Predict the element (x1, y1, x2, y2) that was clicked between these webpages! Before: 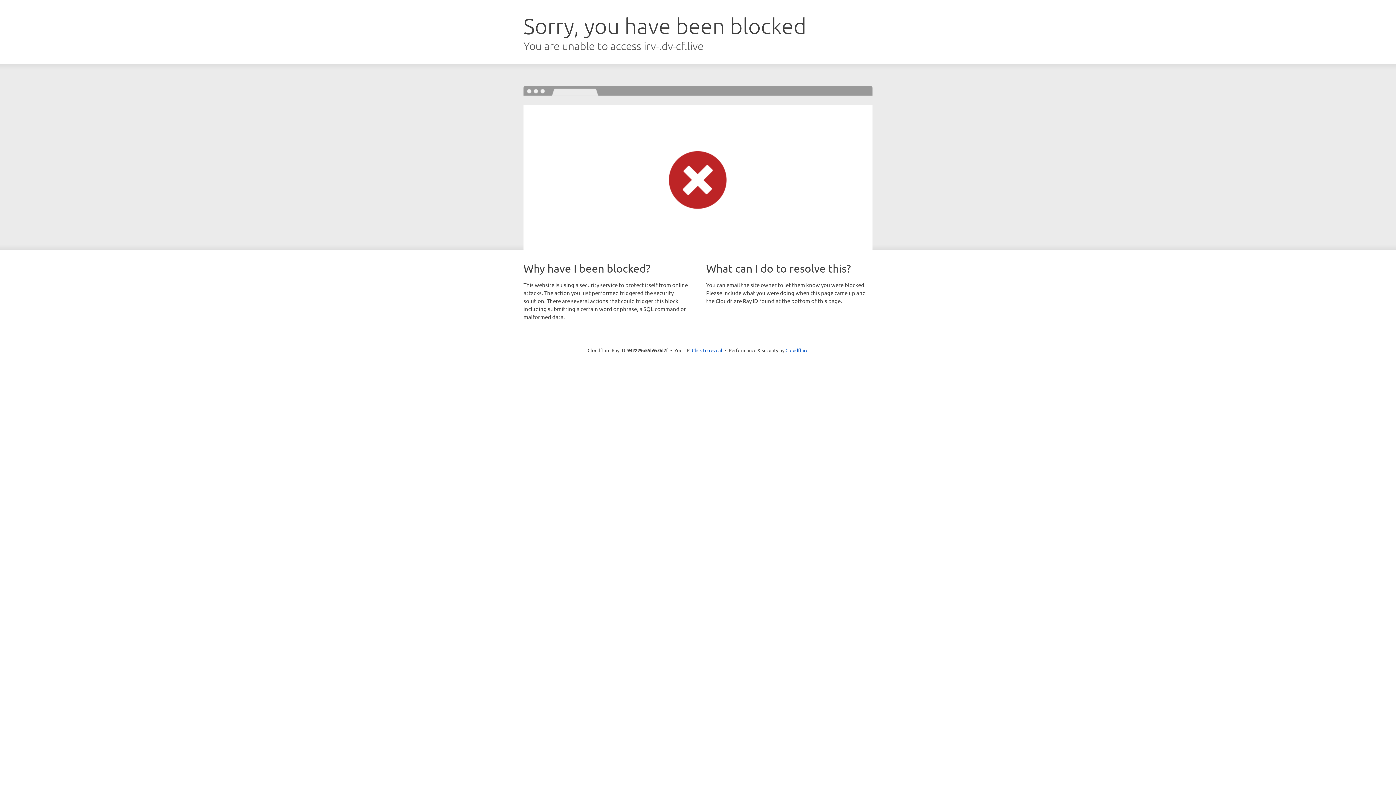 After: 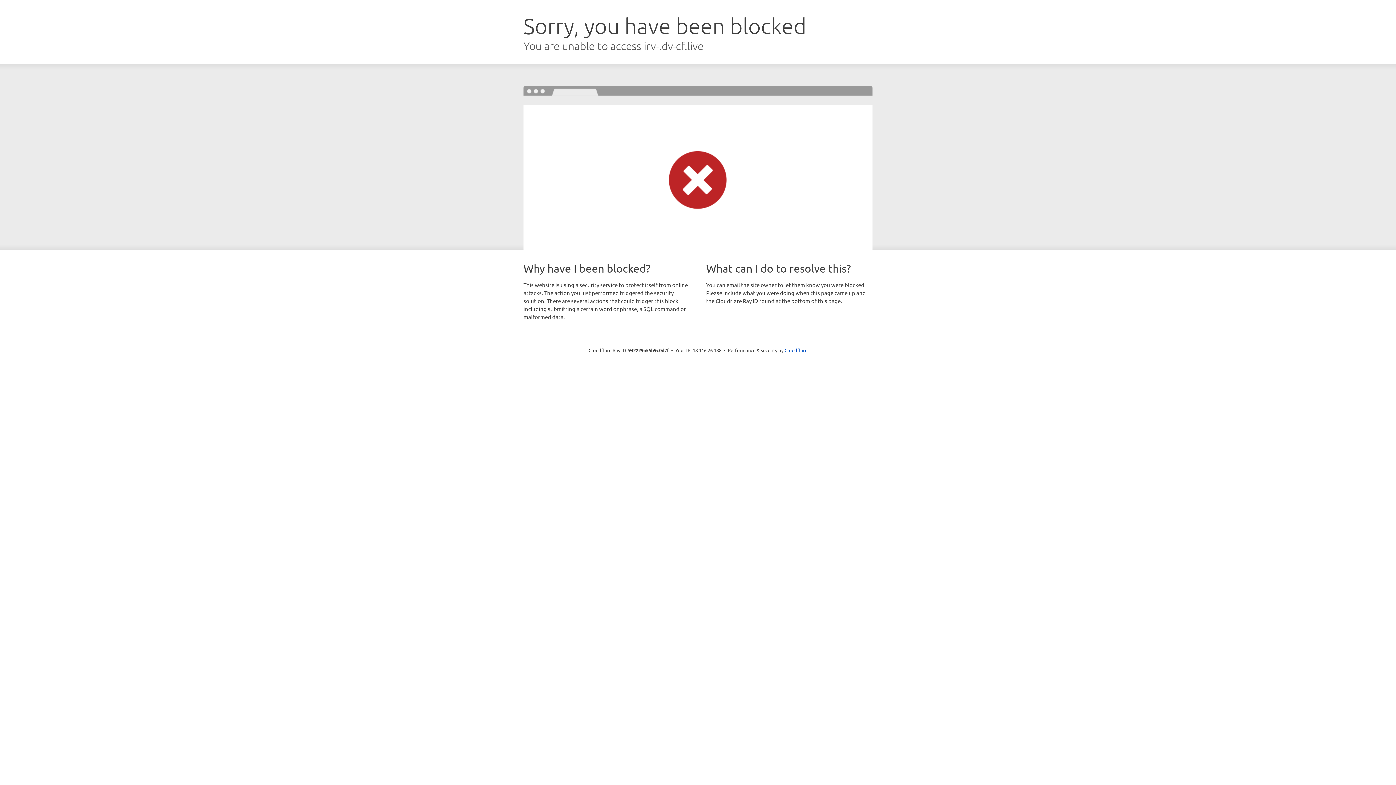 Action: bbox: (692, 346, 722, 353) label: Click to reveal